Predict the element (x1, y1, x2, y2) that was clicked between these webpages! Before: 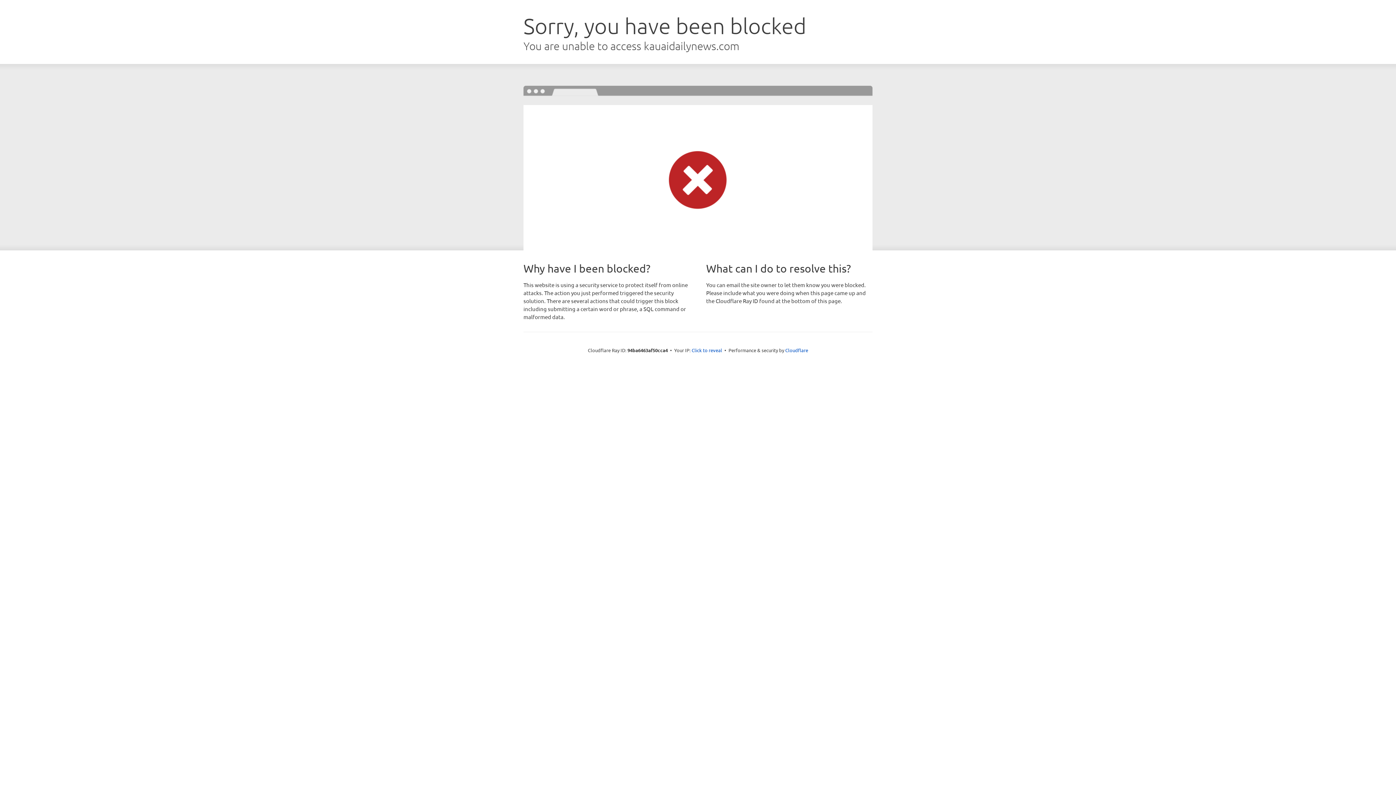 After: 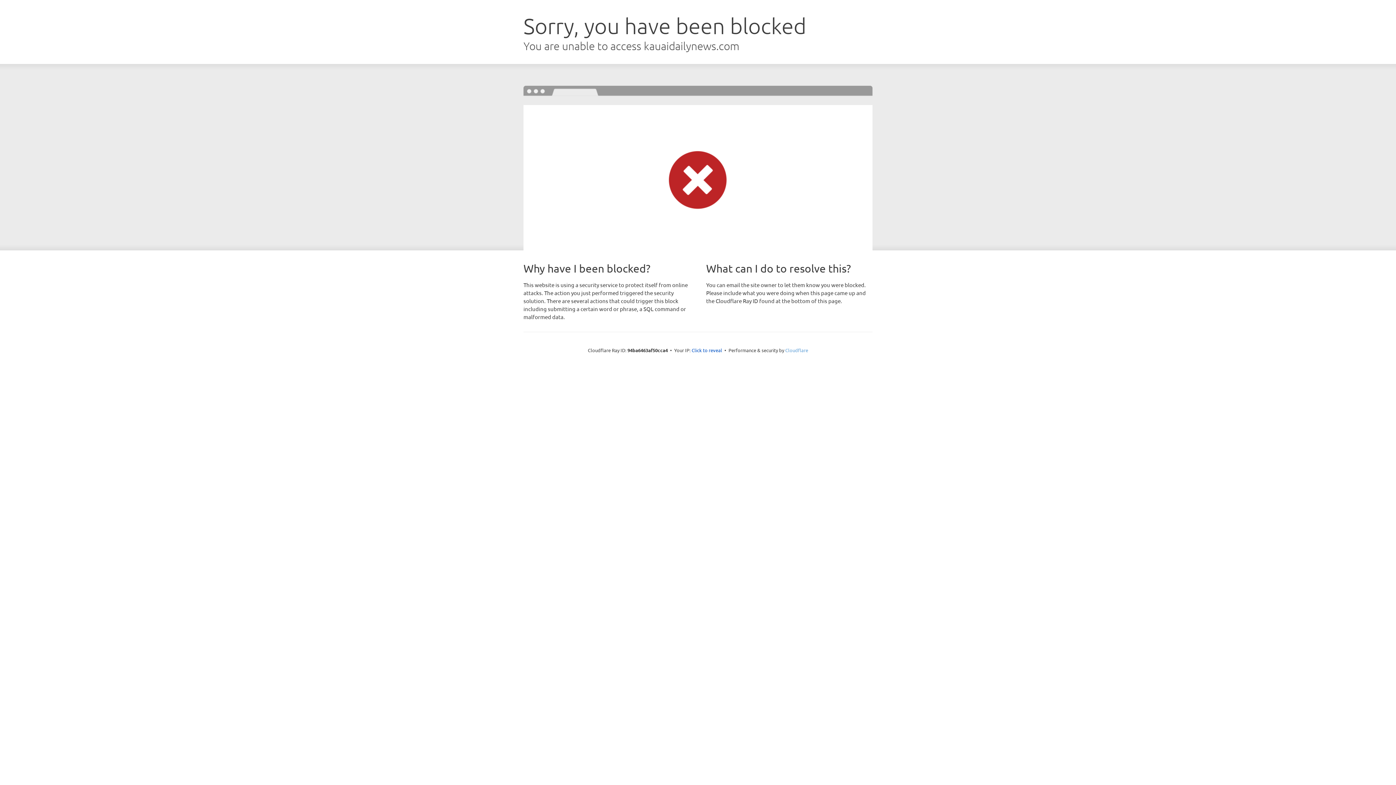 Action: bbox: (785, 347, 808, 353) label: Cloudflare